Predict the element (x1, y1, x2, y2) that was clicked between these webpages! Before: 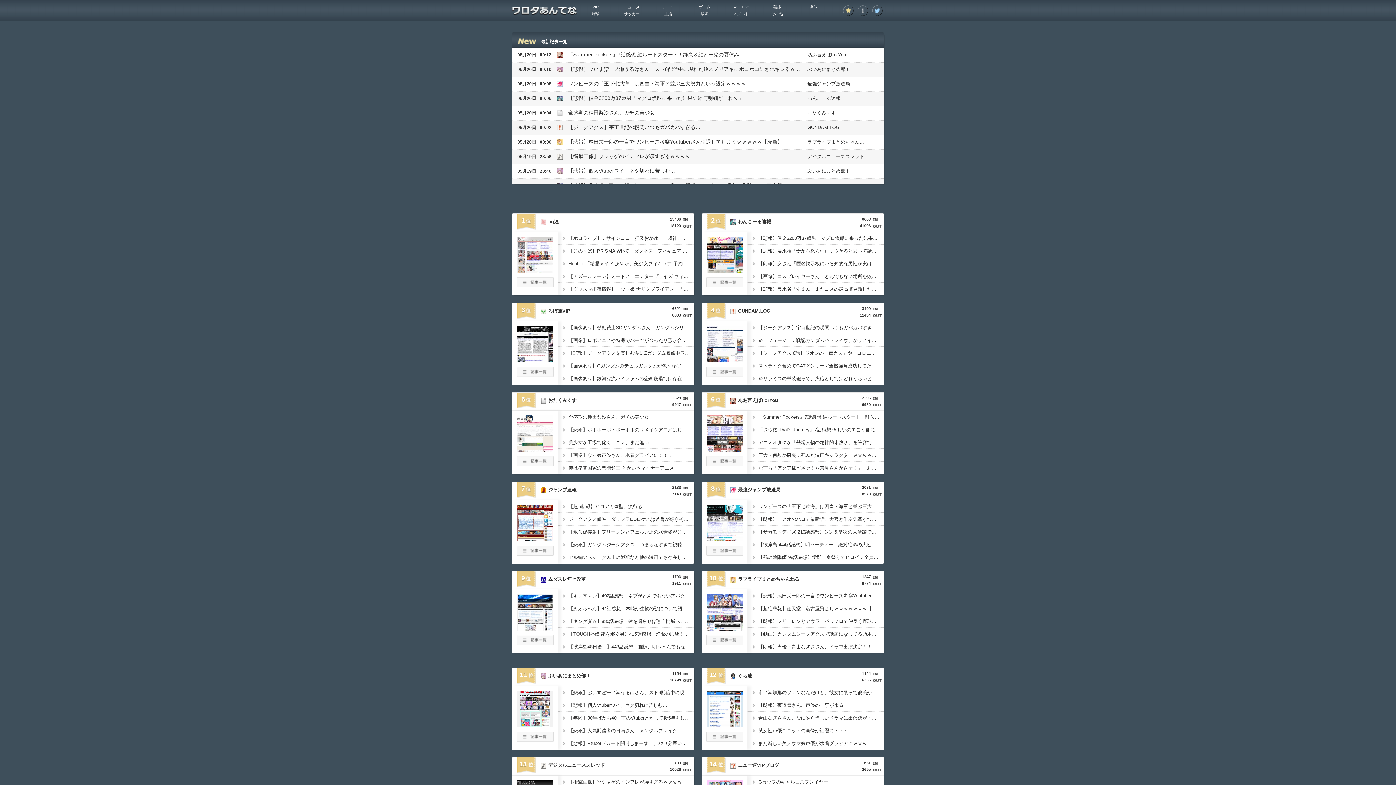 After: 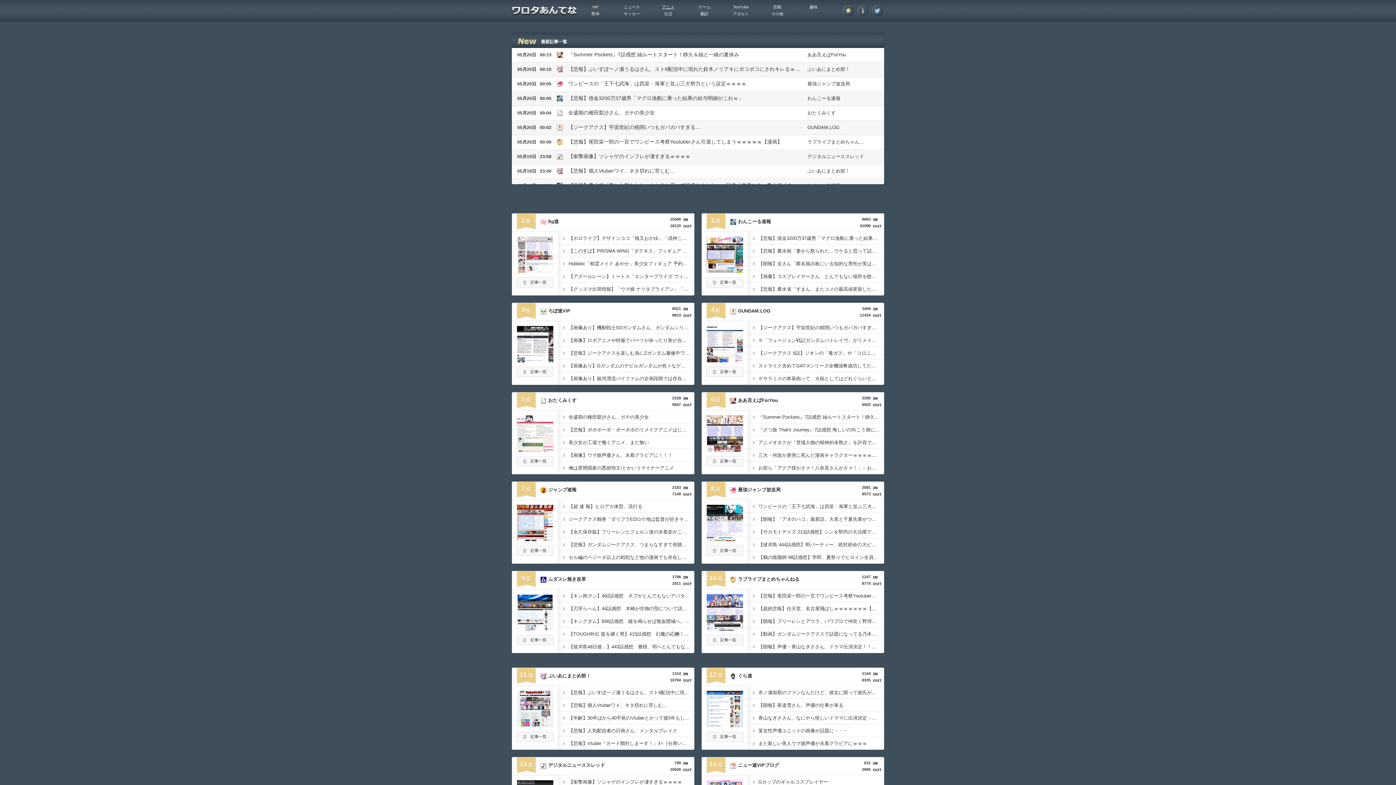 Action: bbox: (516, 536, 553, 541)